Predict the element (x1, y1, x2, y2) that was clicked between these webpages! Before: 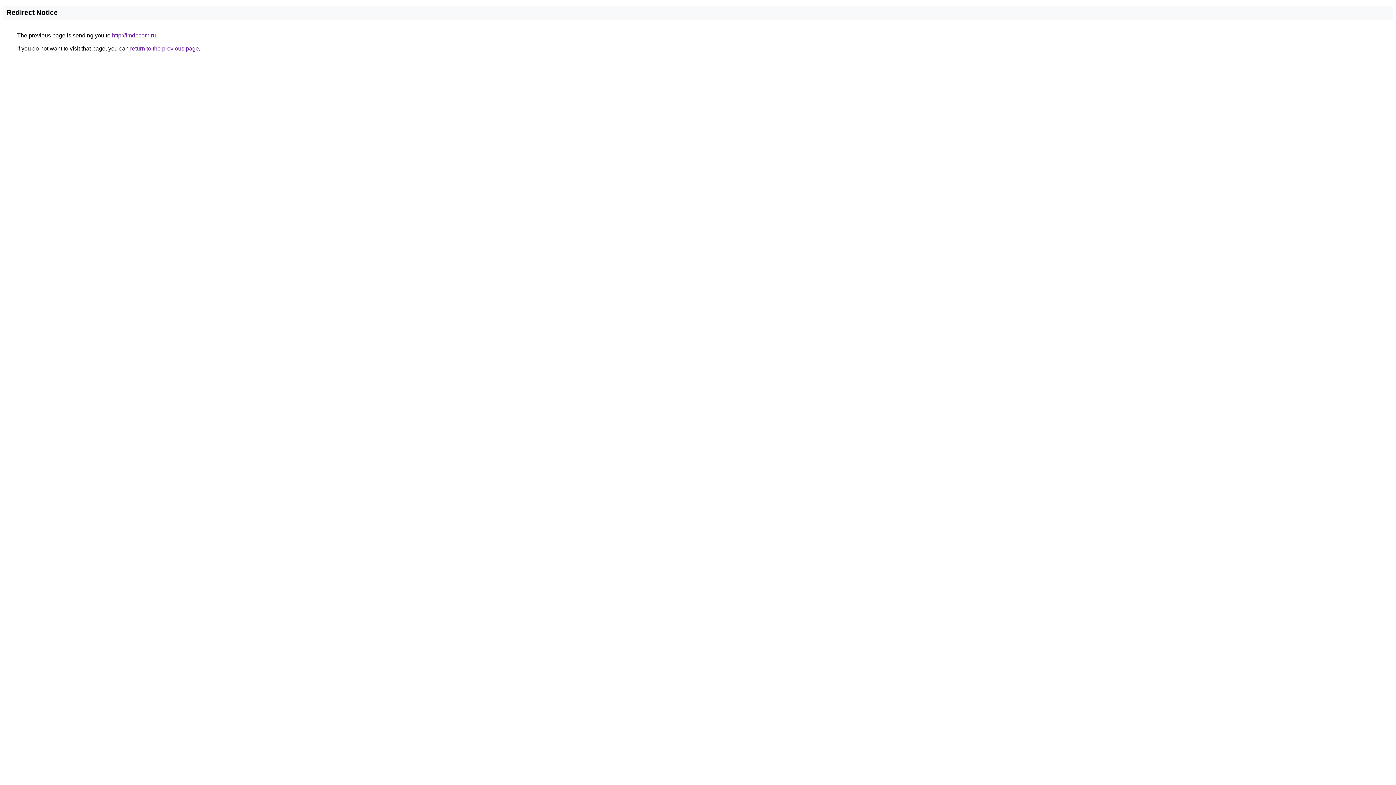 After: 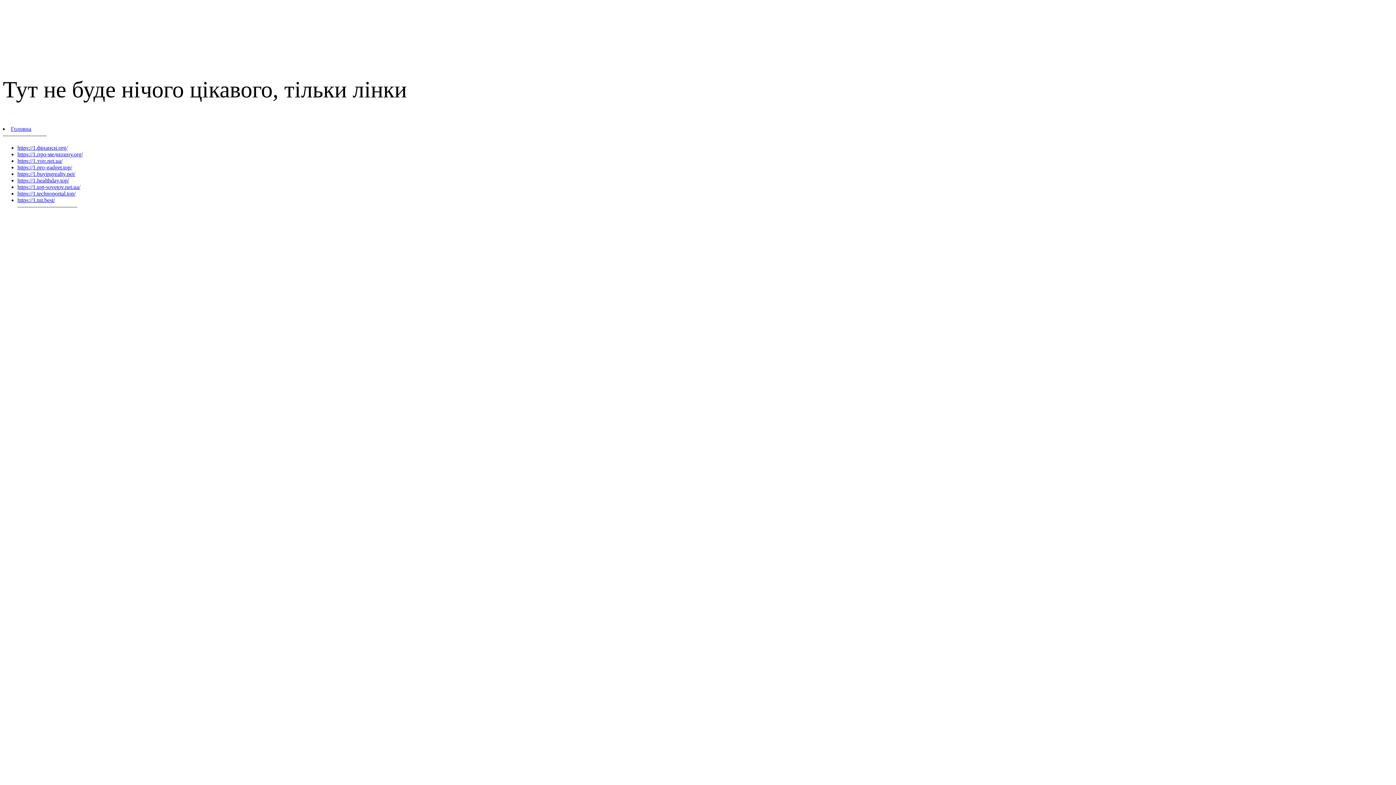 Action: label: http://imdbcom.ru bbox: (112, 32, 156, 38)